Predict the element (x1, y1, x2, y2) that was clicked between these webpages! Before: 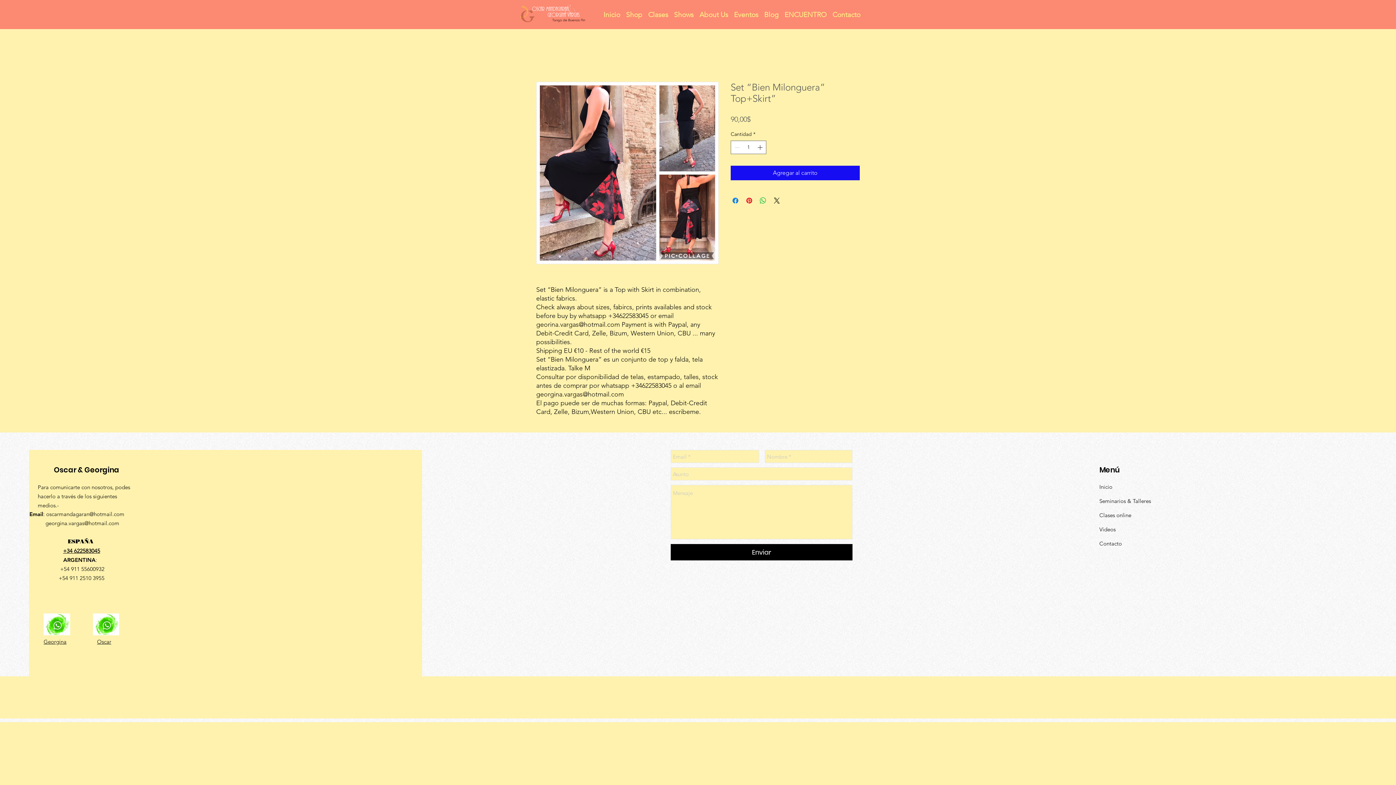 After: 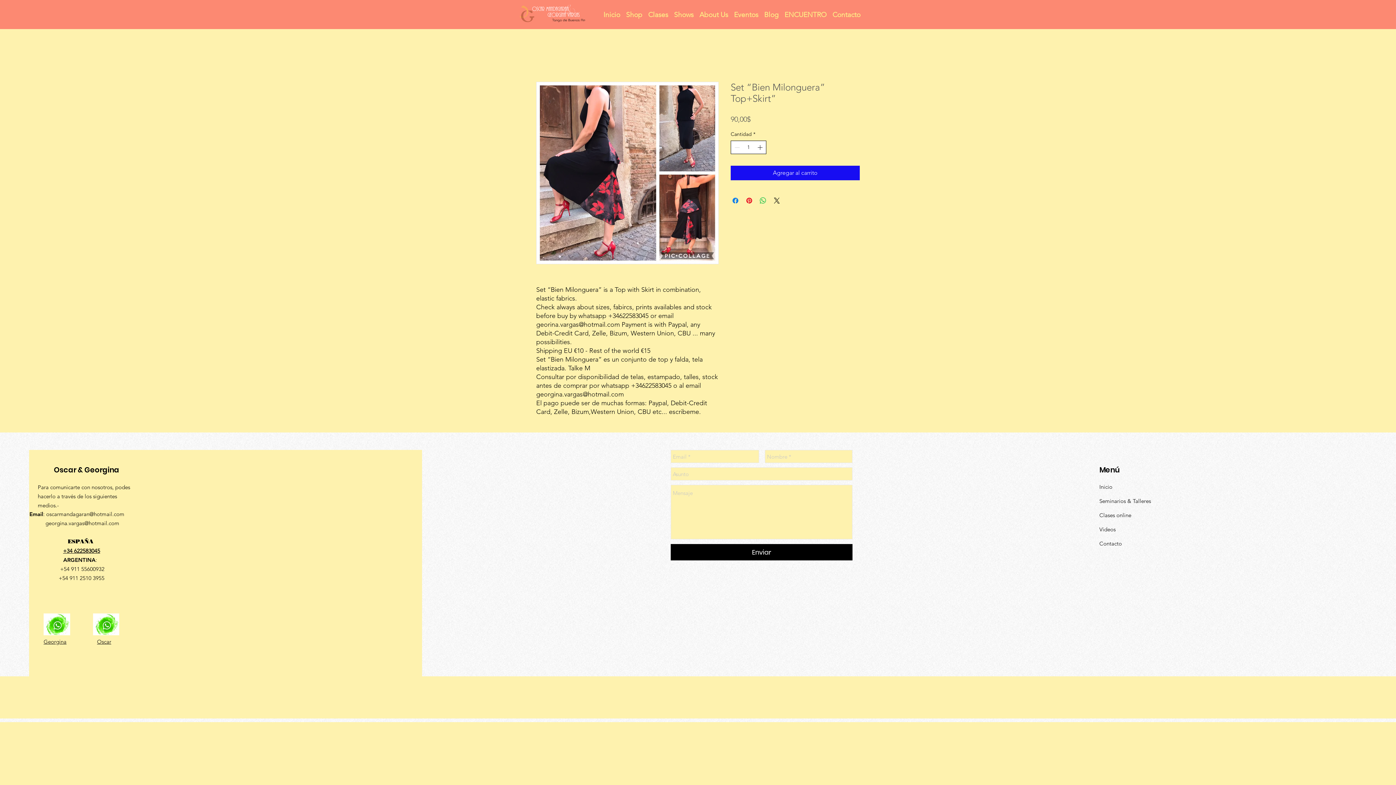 Action: bbox: (756, 141, 765, 153)